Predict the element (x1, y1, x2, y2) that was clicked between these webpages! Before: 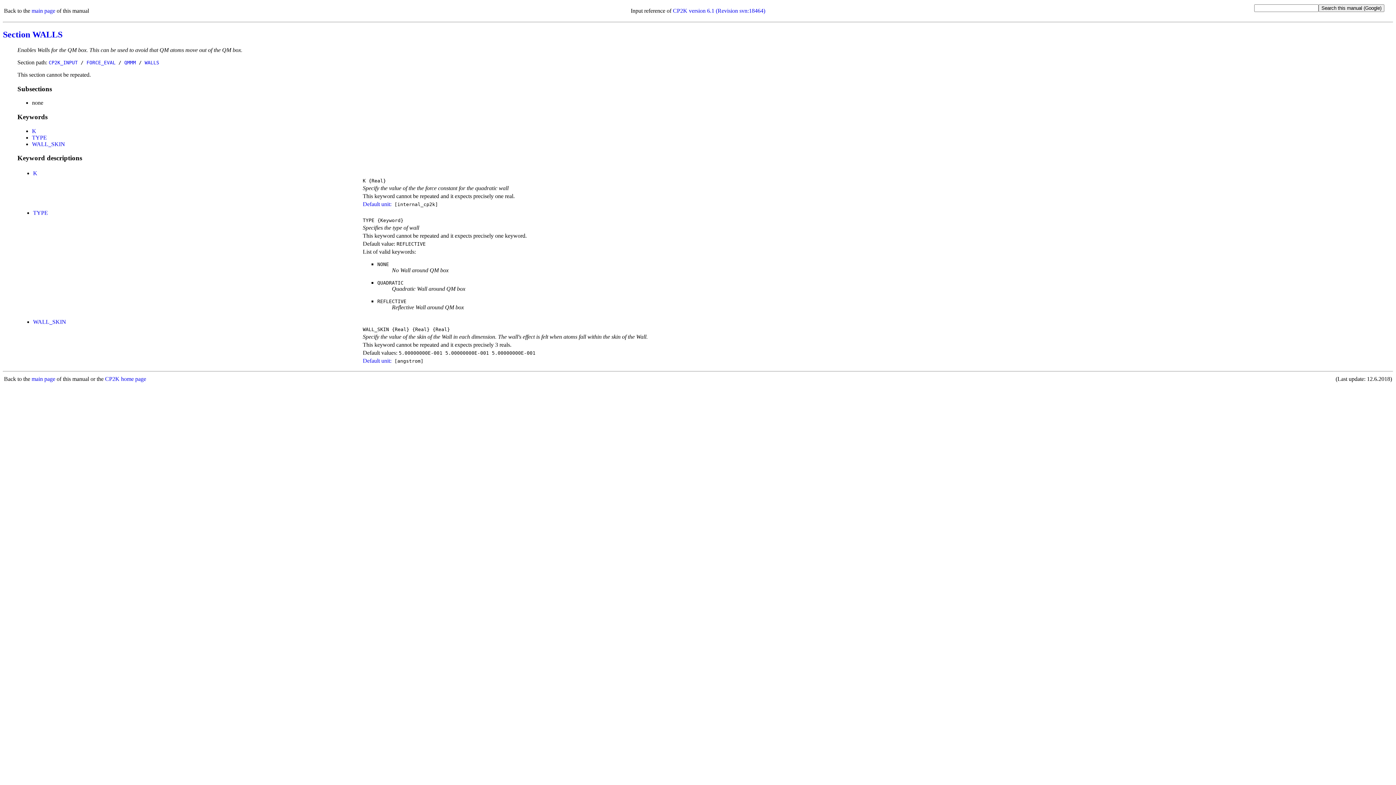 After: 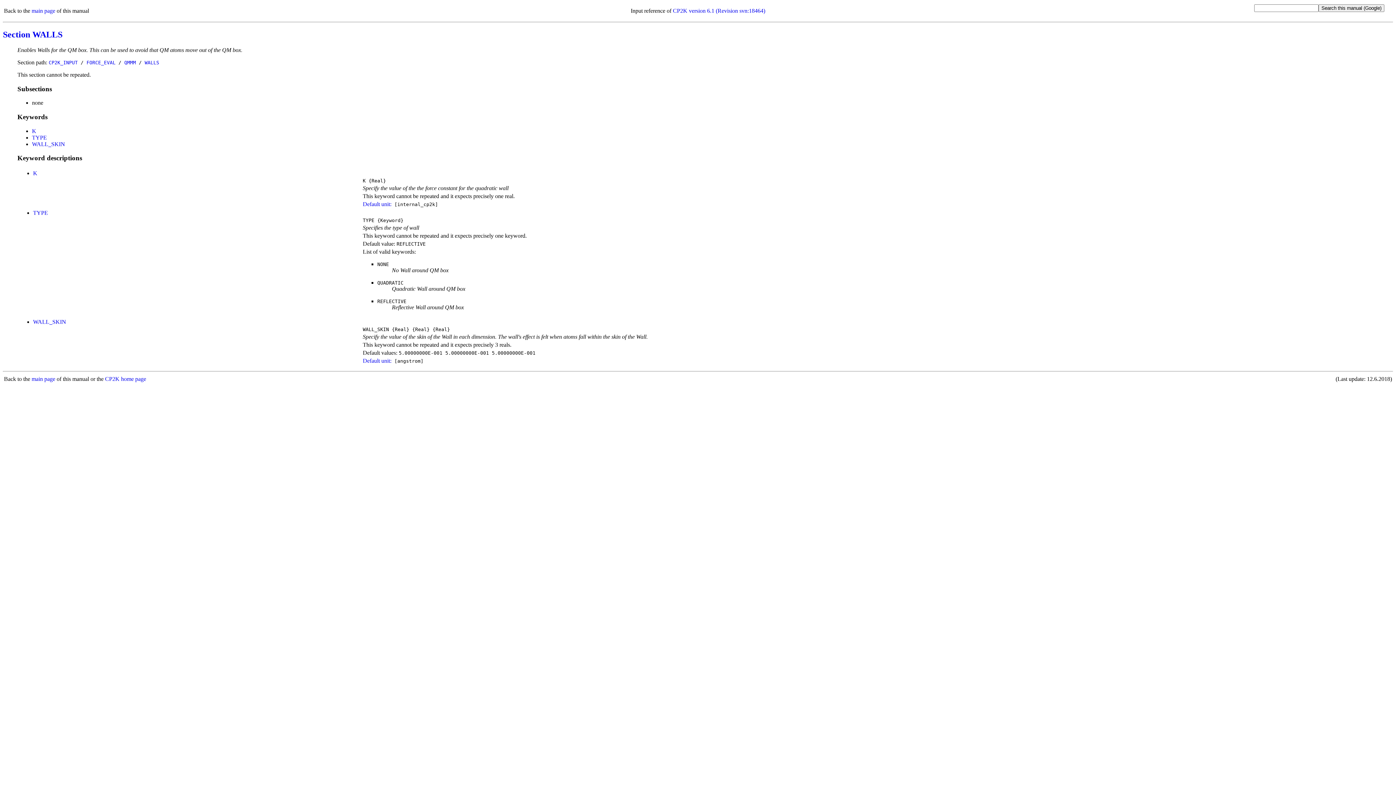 Action: bbox: (33, 318, 66, 325) label: WALL_SKIN